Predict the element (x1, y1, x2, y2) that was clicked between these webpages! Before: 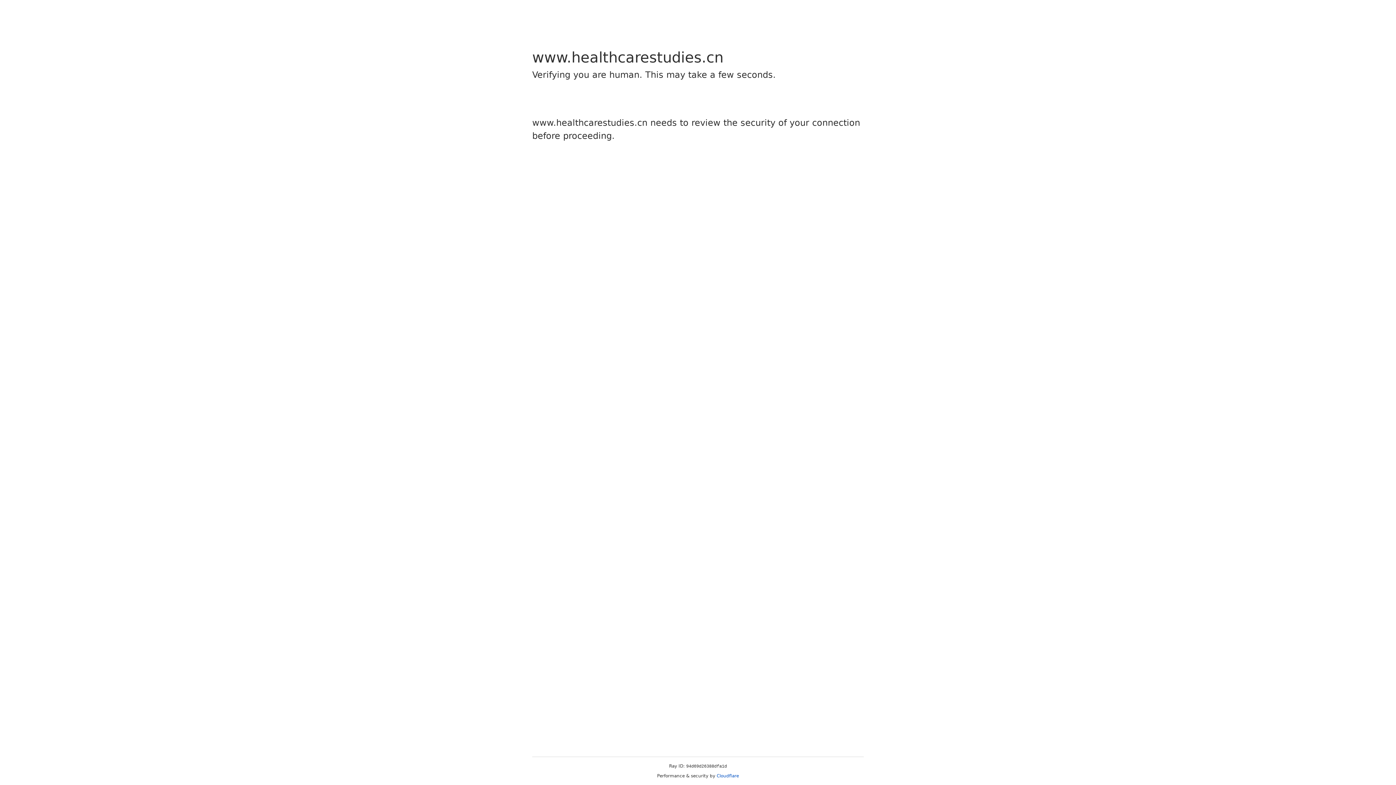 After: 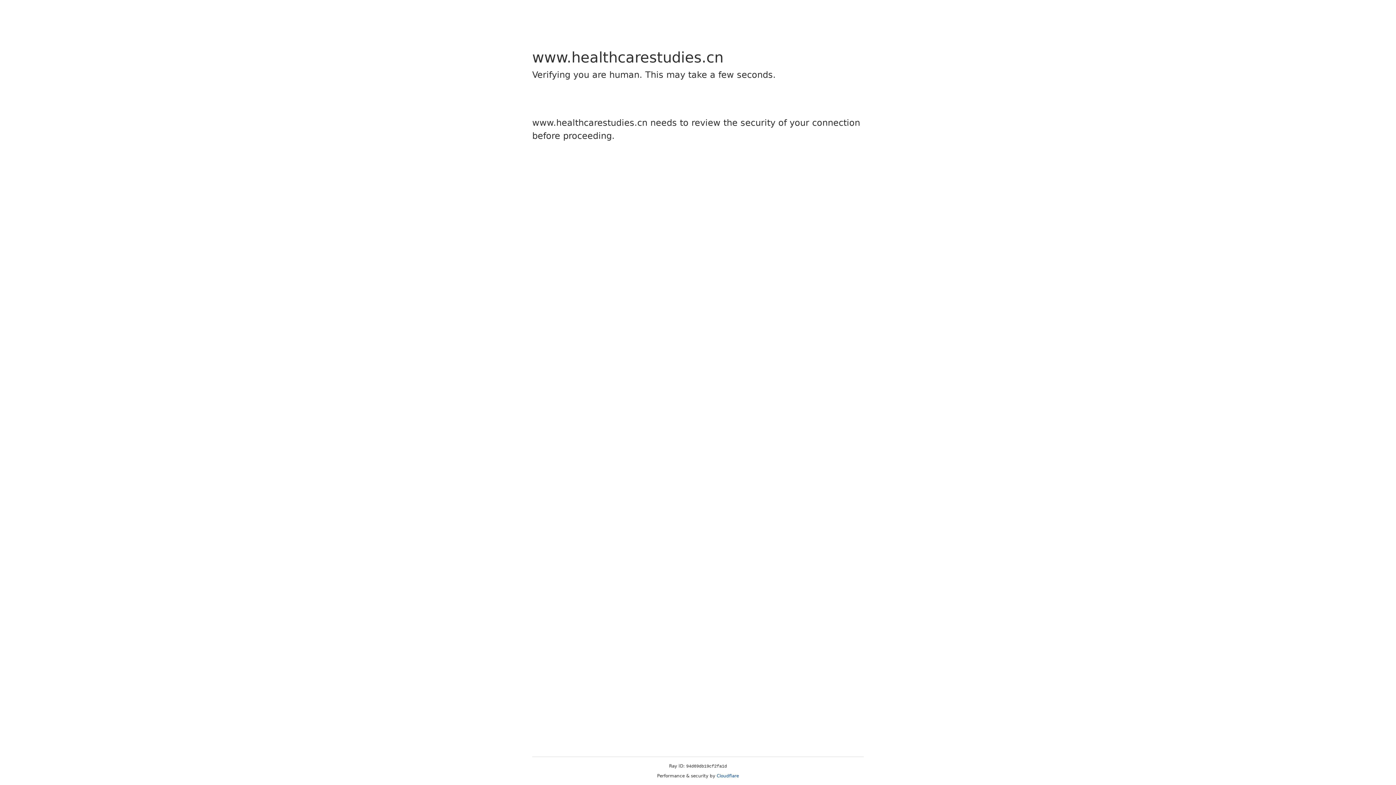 Action: bbox: (716, 773, 739, 778) label: Cloudflare